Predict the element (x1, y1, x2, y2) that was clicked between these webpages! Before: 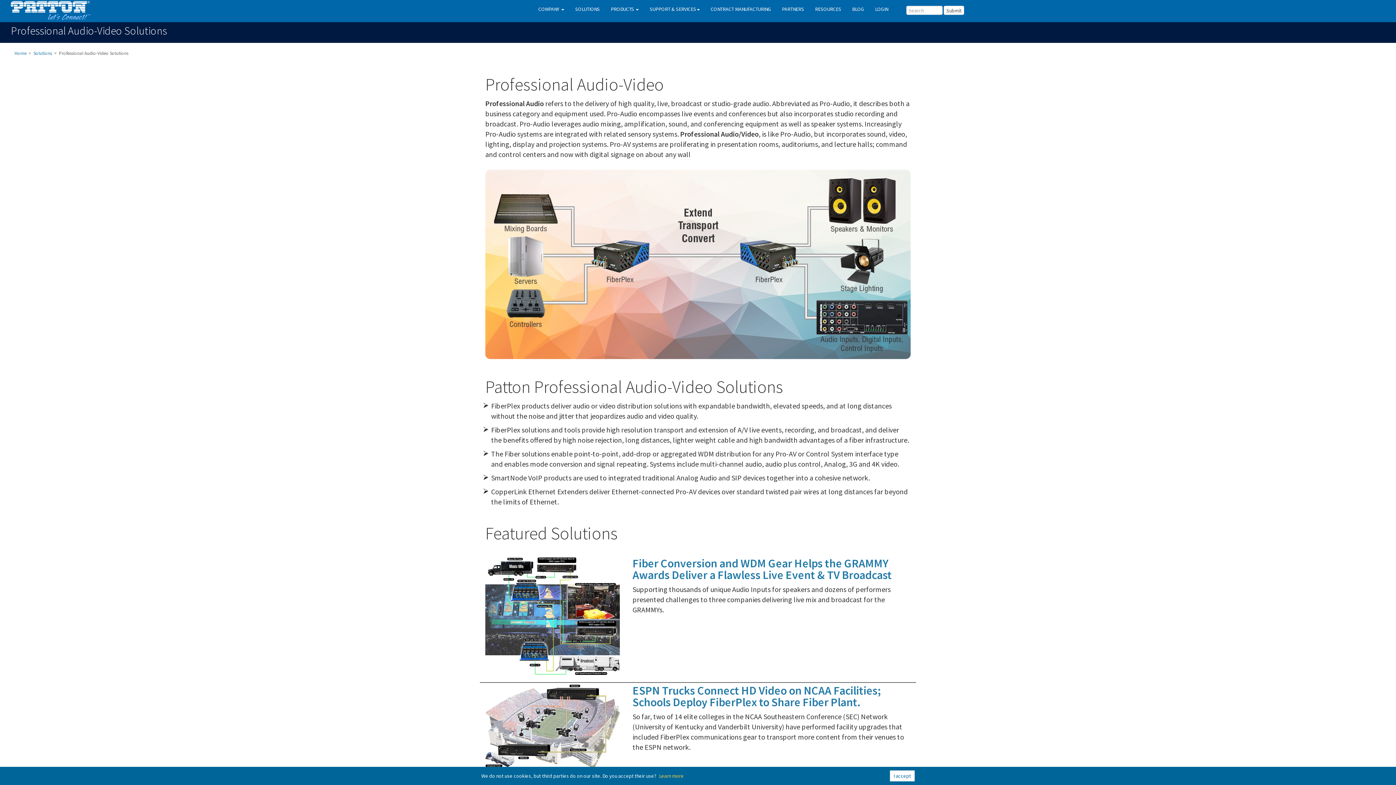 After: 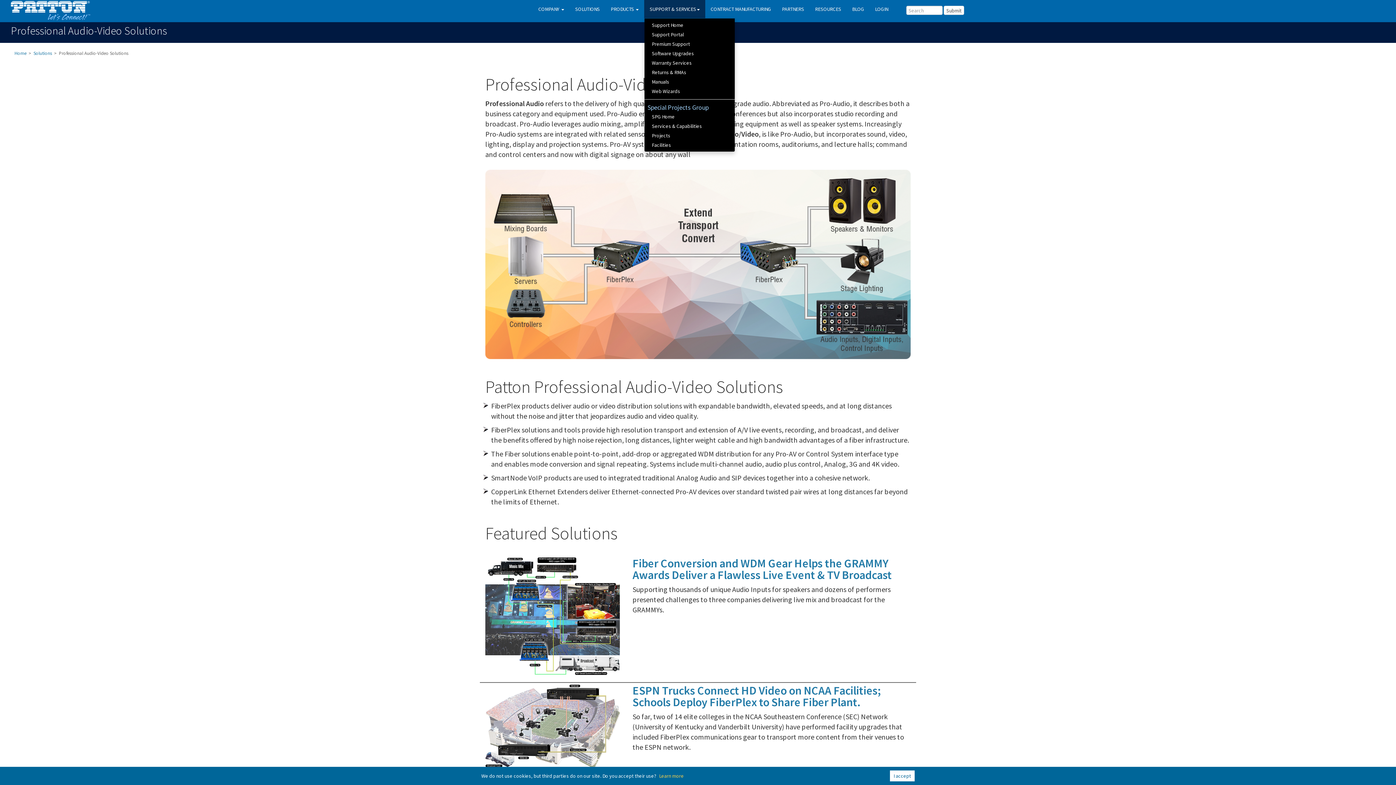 Action: label: SUPPORT & SERVICES bbox: (644, 0, 705, 18)